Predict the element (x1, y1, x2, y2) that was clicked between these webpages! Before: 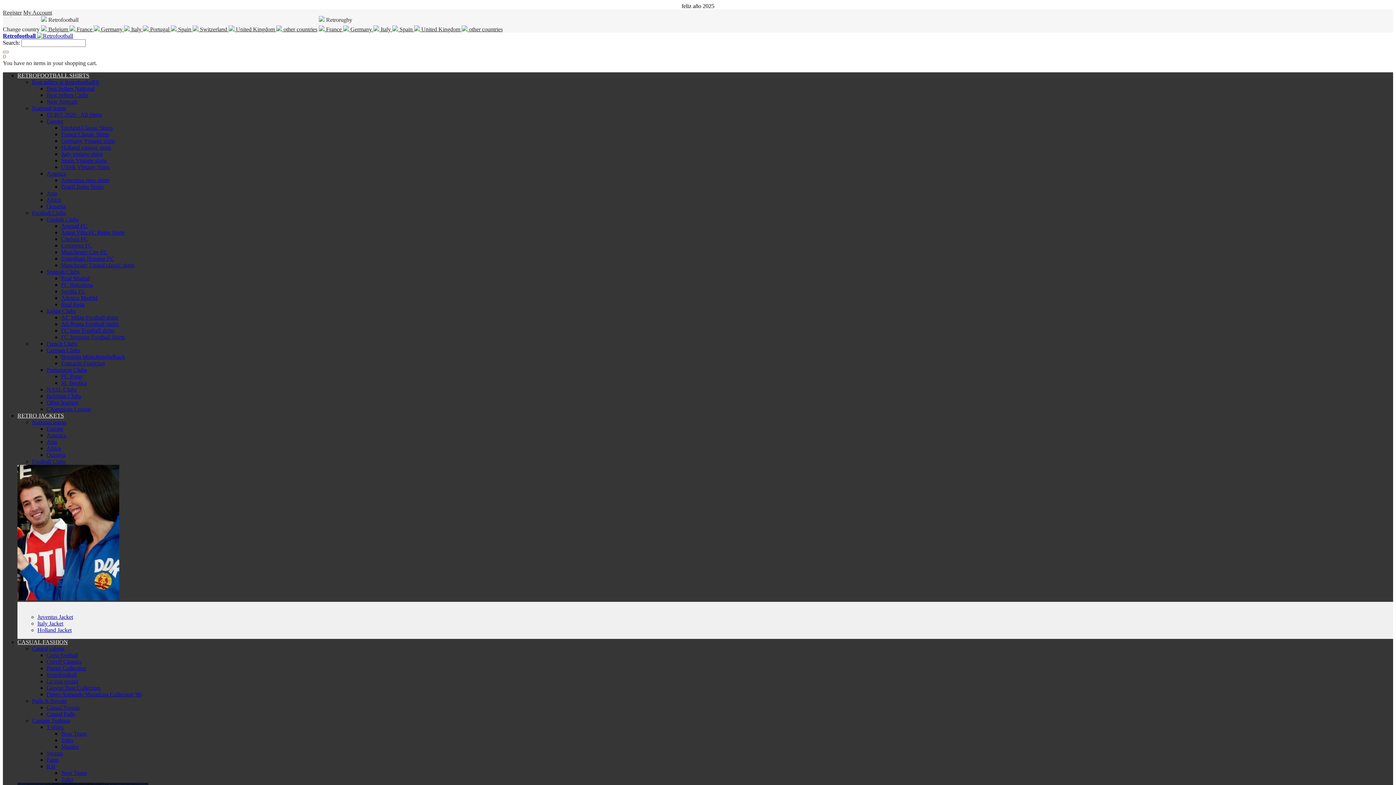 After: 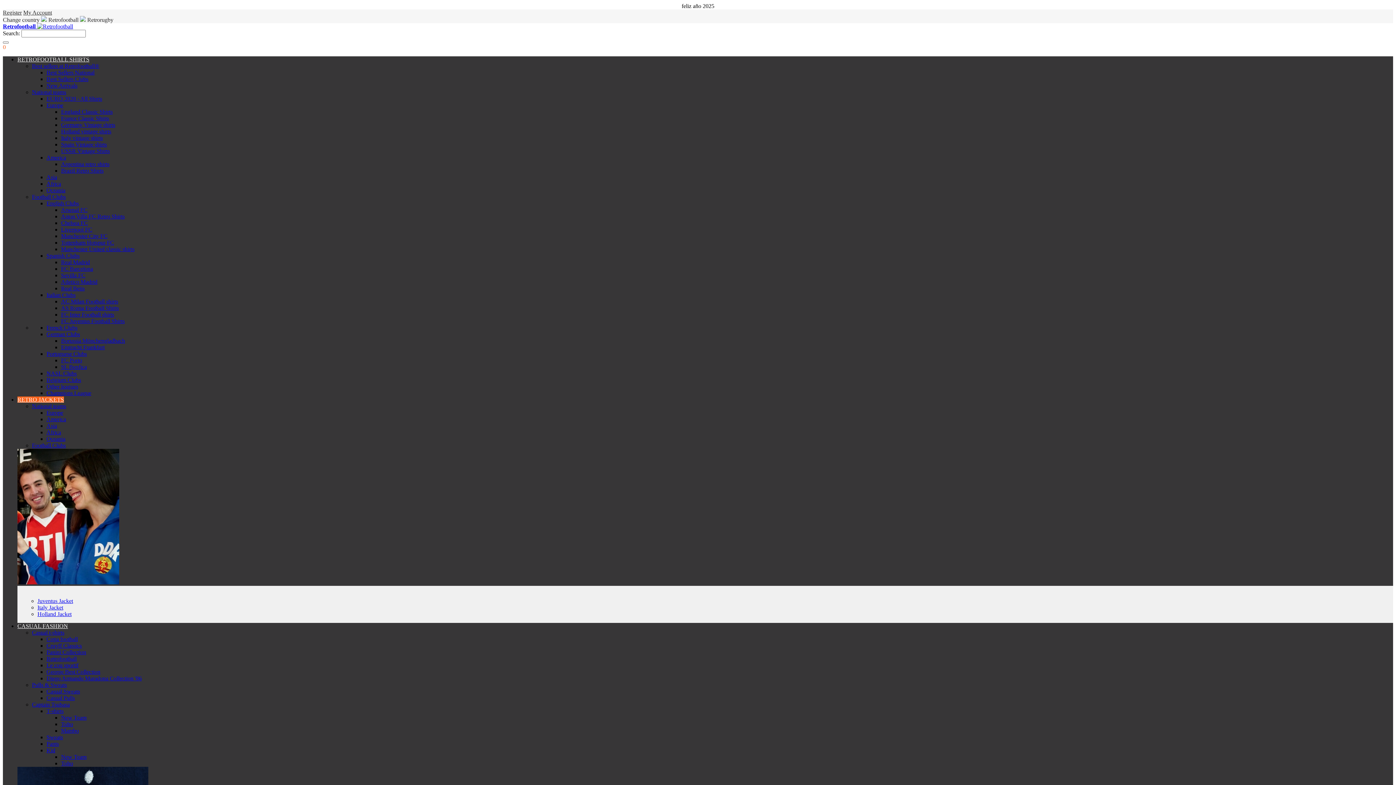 Action: bbox: (32, 458, 65, 464) label: Football Clubs